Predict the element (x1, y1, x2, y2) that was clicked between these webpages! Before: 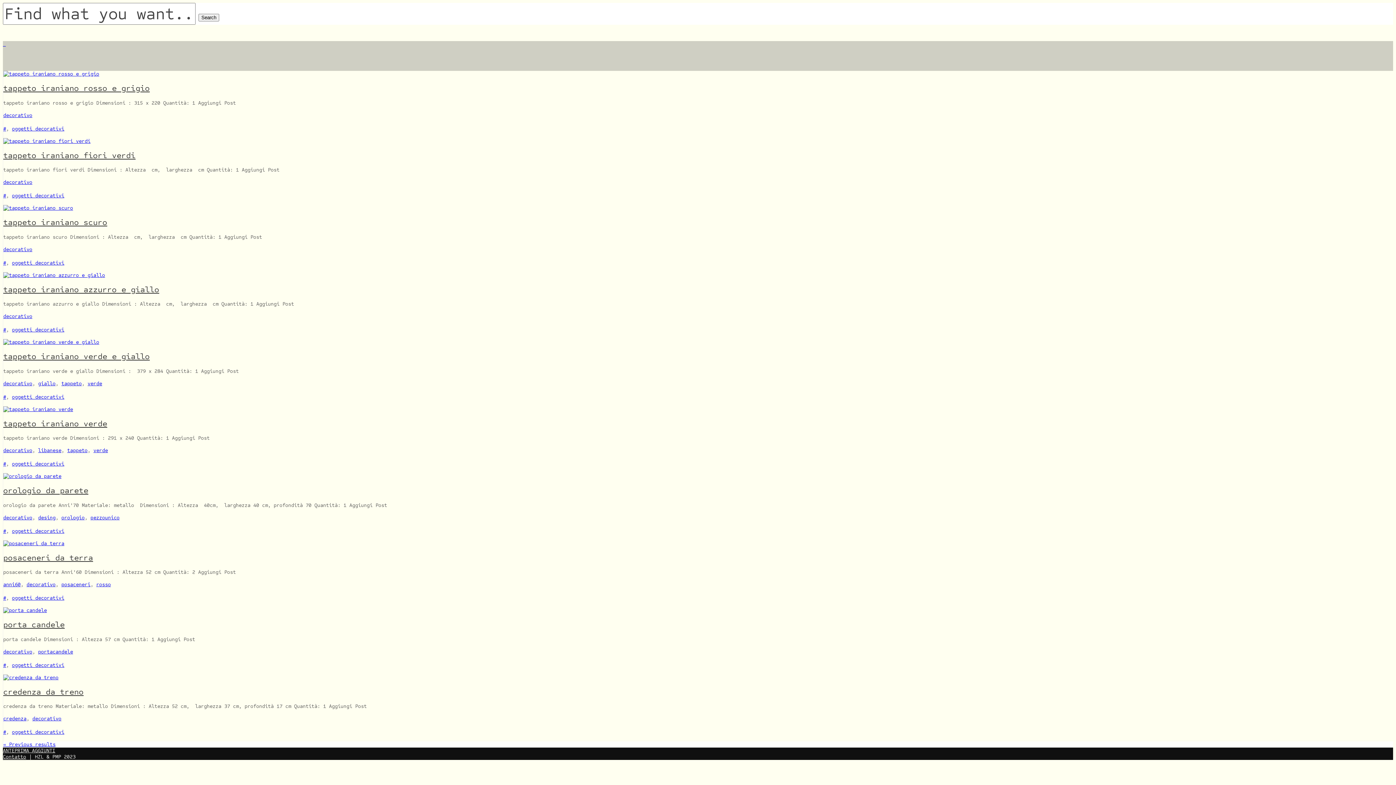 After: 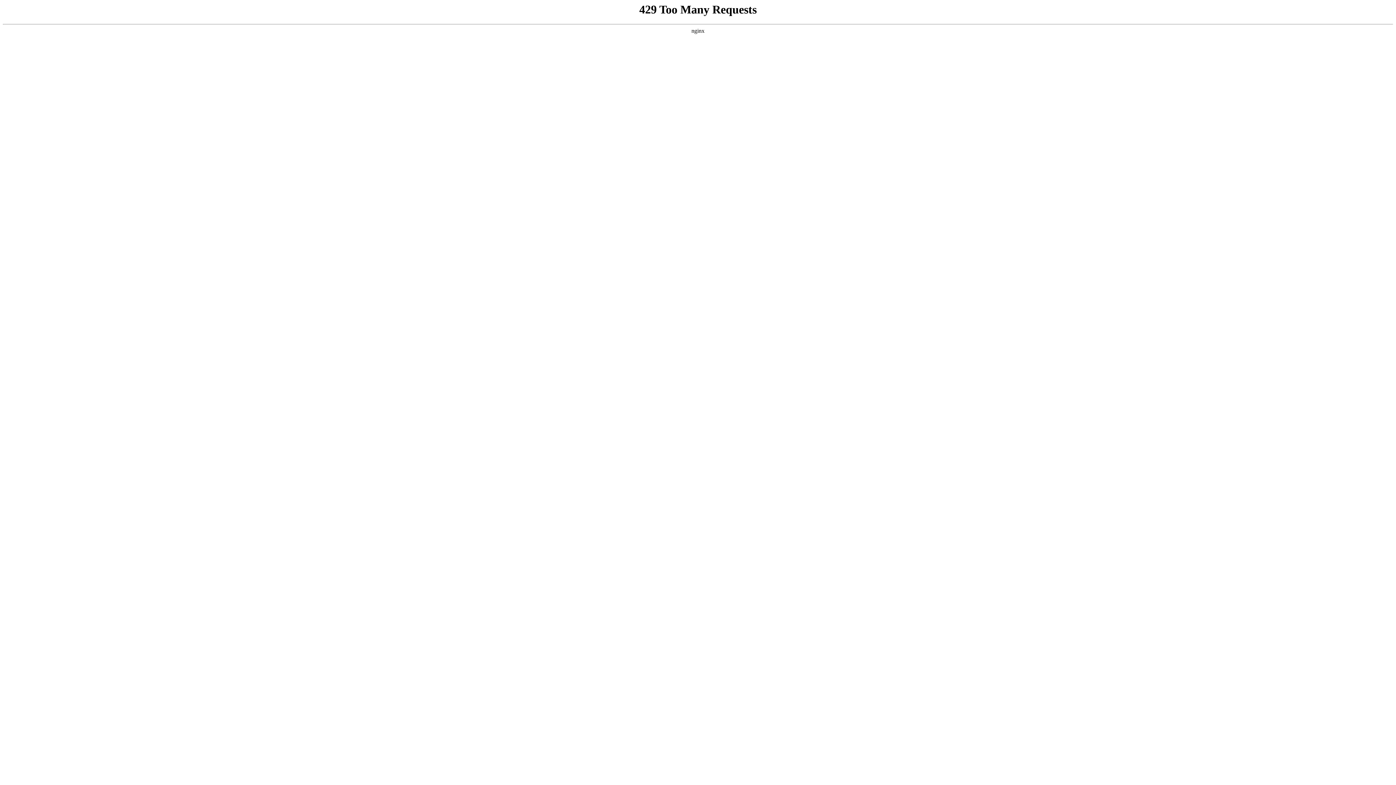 Action: bbox: (61, 380, 81, 386) label: tappeto